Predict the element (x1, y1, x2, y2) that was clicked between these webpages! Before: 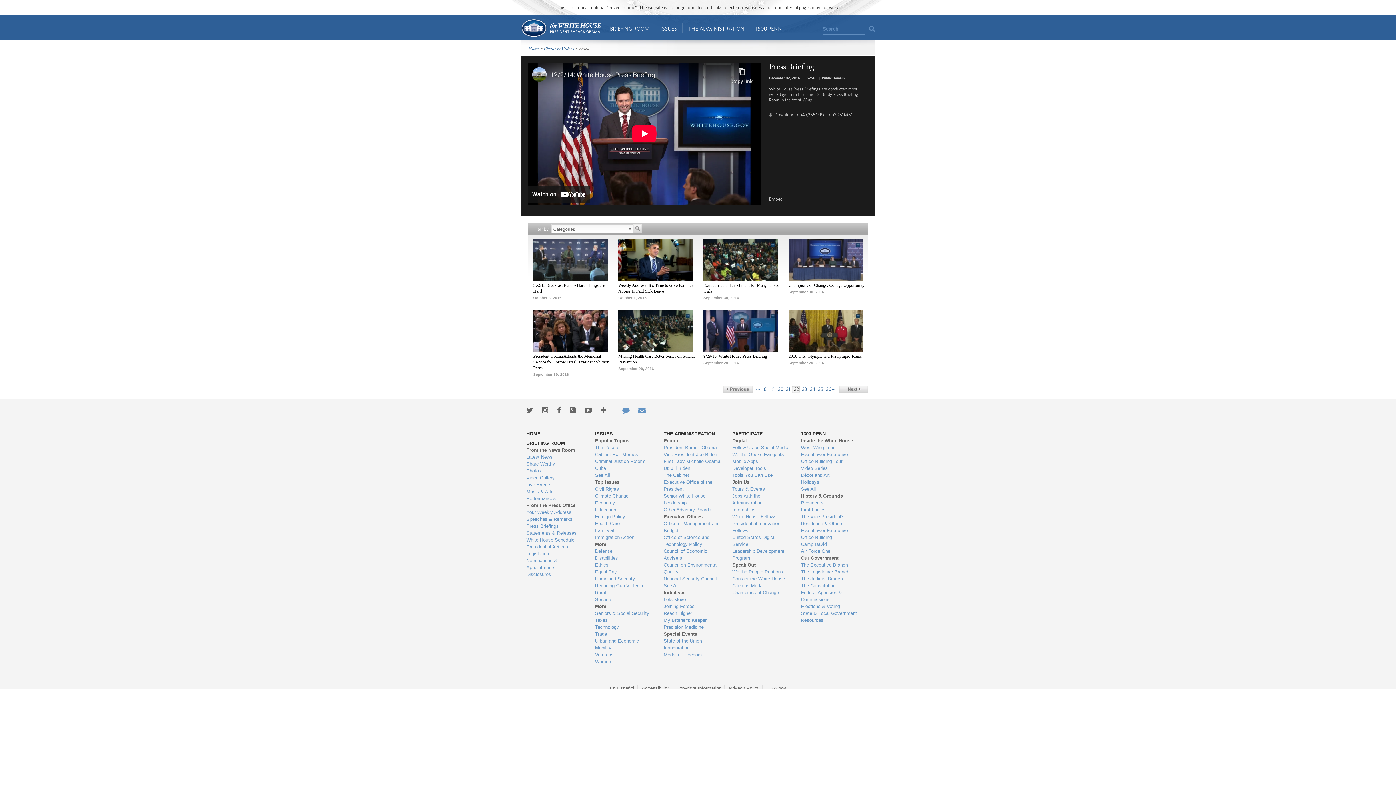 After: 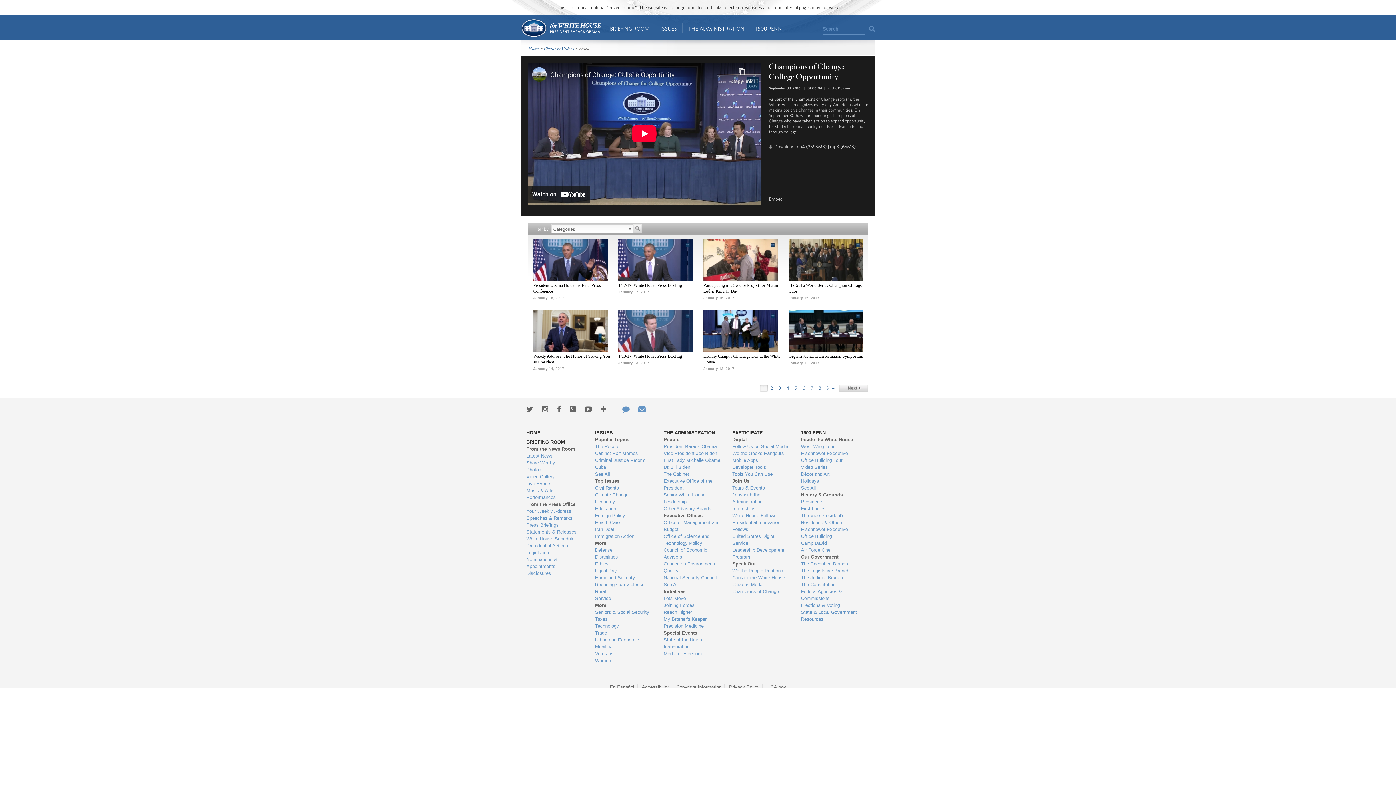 Action: bbox: (788, 277, 863, 282)